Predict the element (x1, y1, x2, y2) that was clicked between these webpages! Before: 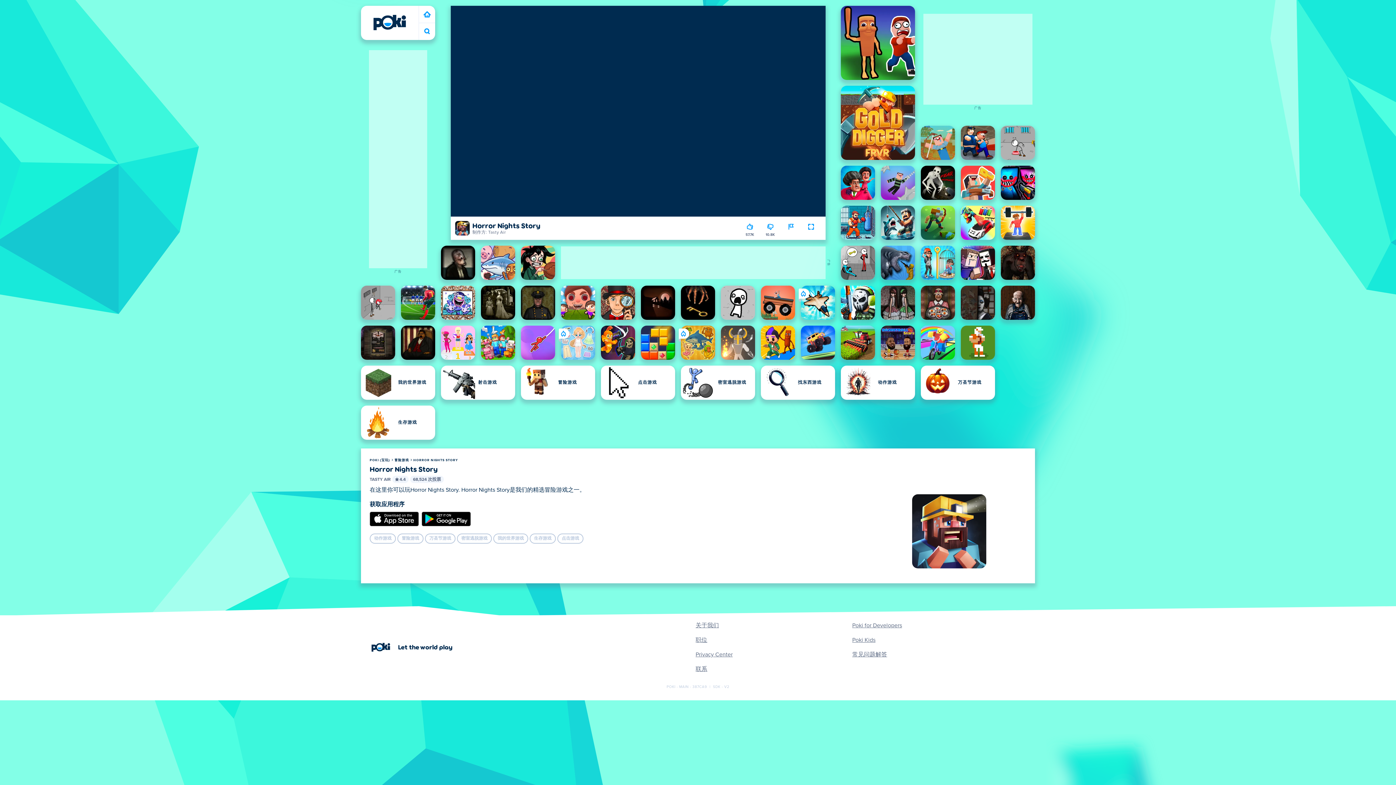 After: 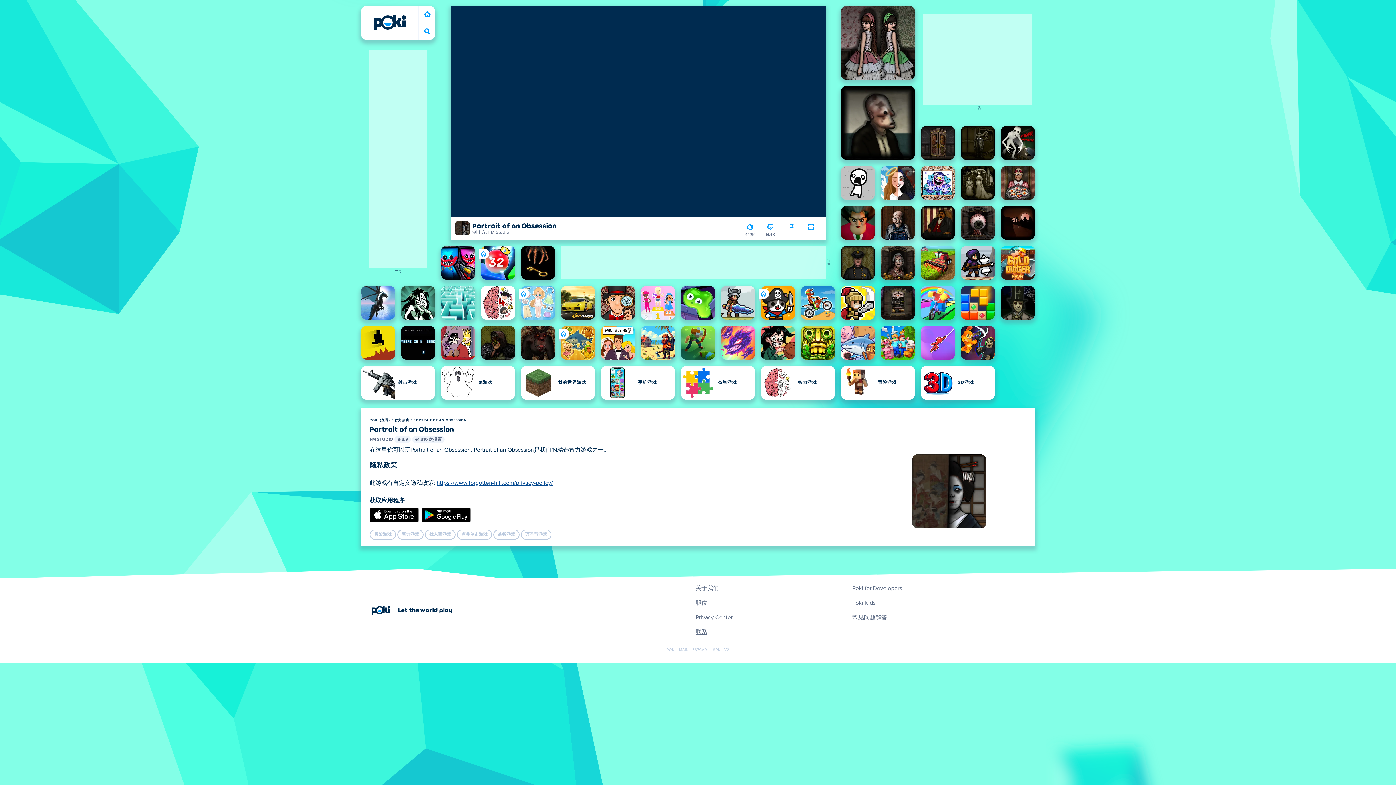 Action: label: Portrait of an Obsession bbox: (961, 285, 995, 320)